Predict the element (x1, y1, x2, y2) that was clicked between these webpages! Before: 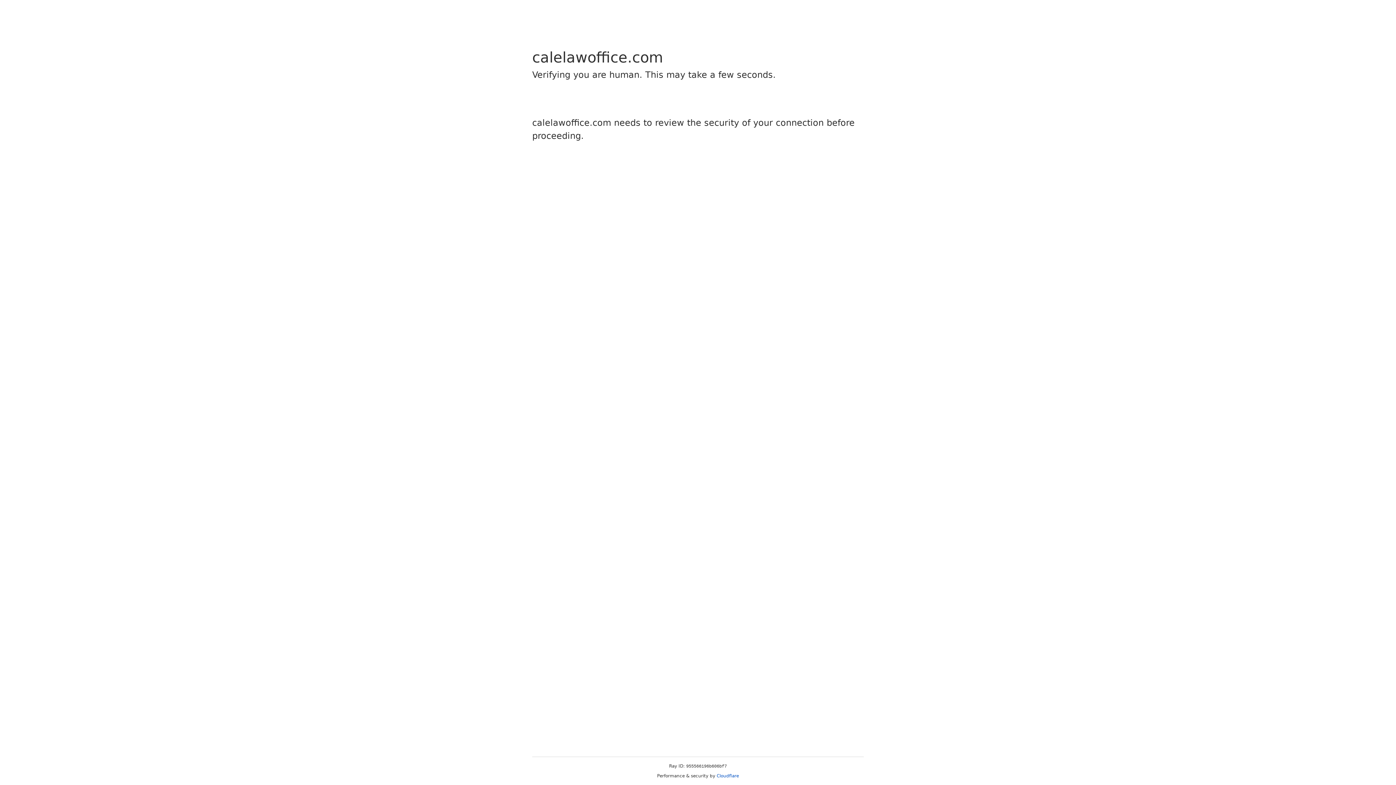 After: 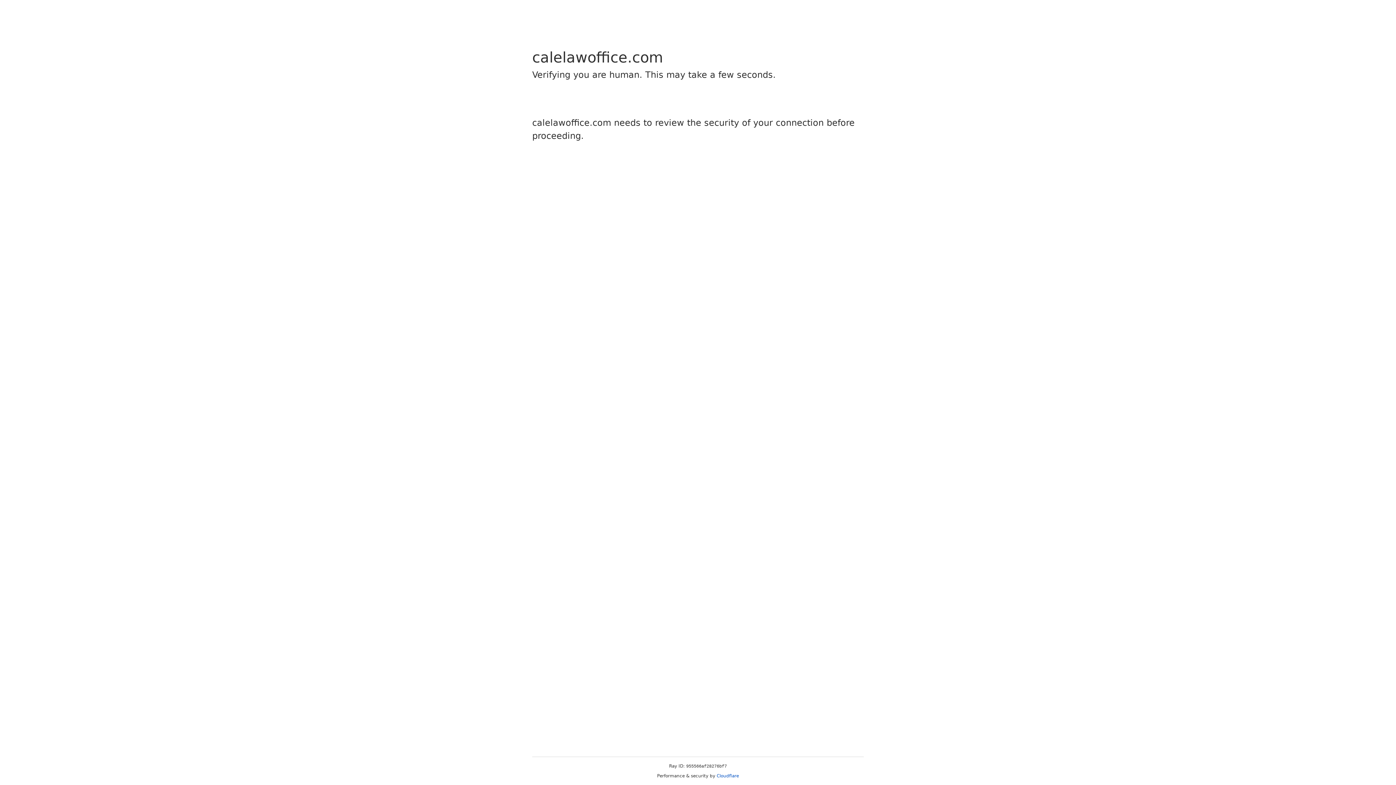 Action: bbox: (716, 773, 739, 778) label: Cloudflare